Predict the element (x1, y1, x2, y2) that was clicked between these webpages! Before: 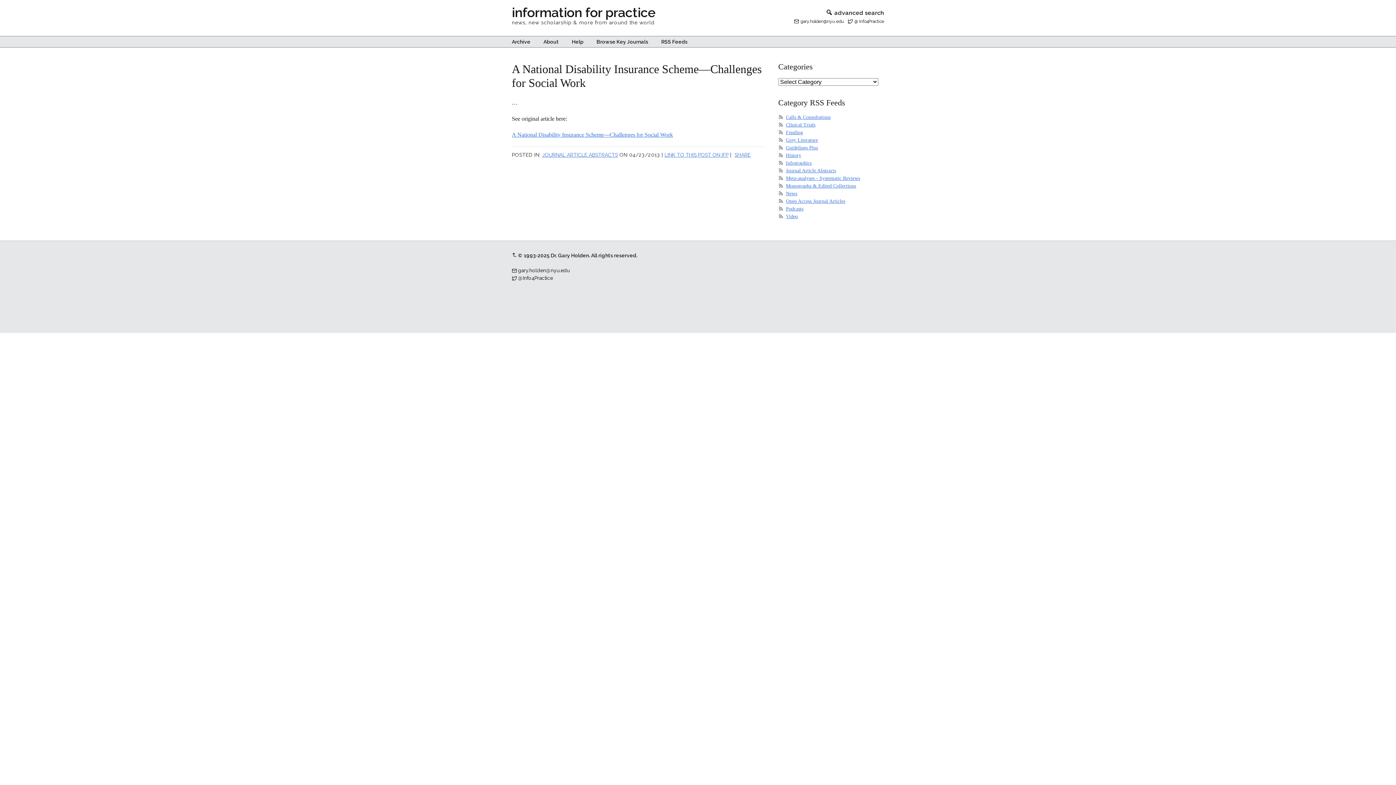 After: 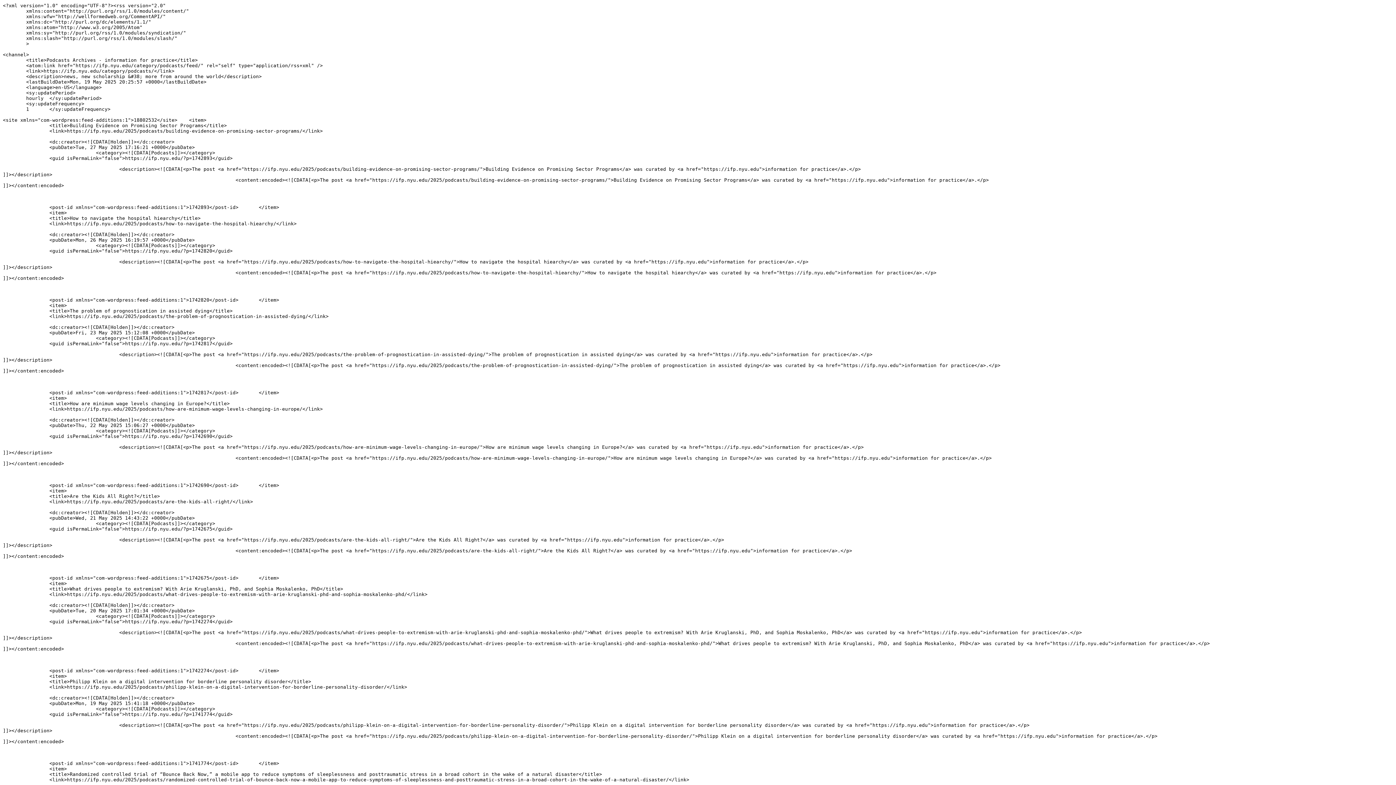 Action: bbox: (786, 206, 803, 211) label: Podcasts